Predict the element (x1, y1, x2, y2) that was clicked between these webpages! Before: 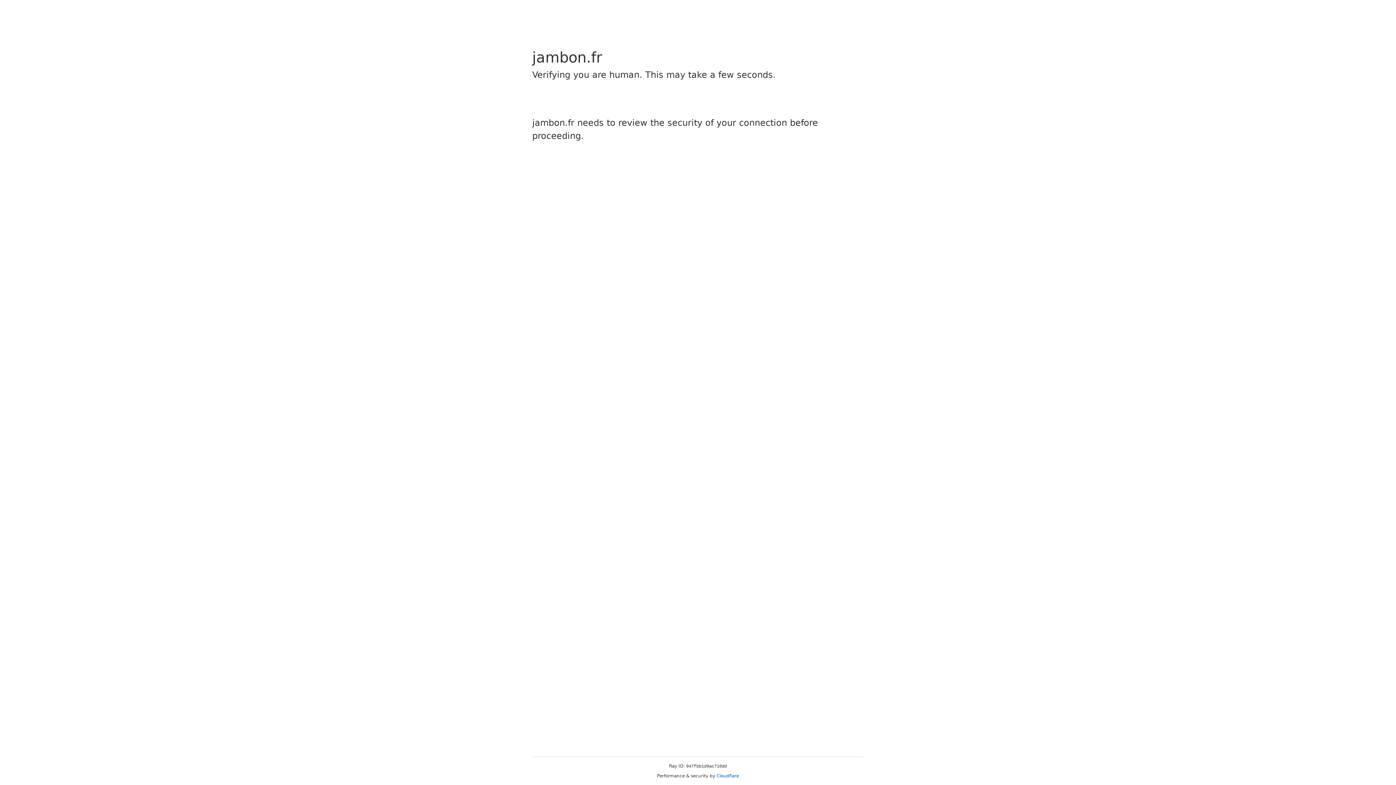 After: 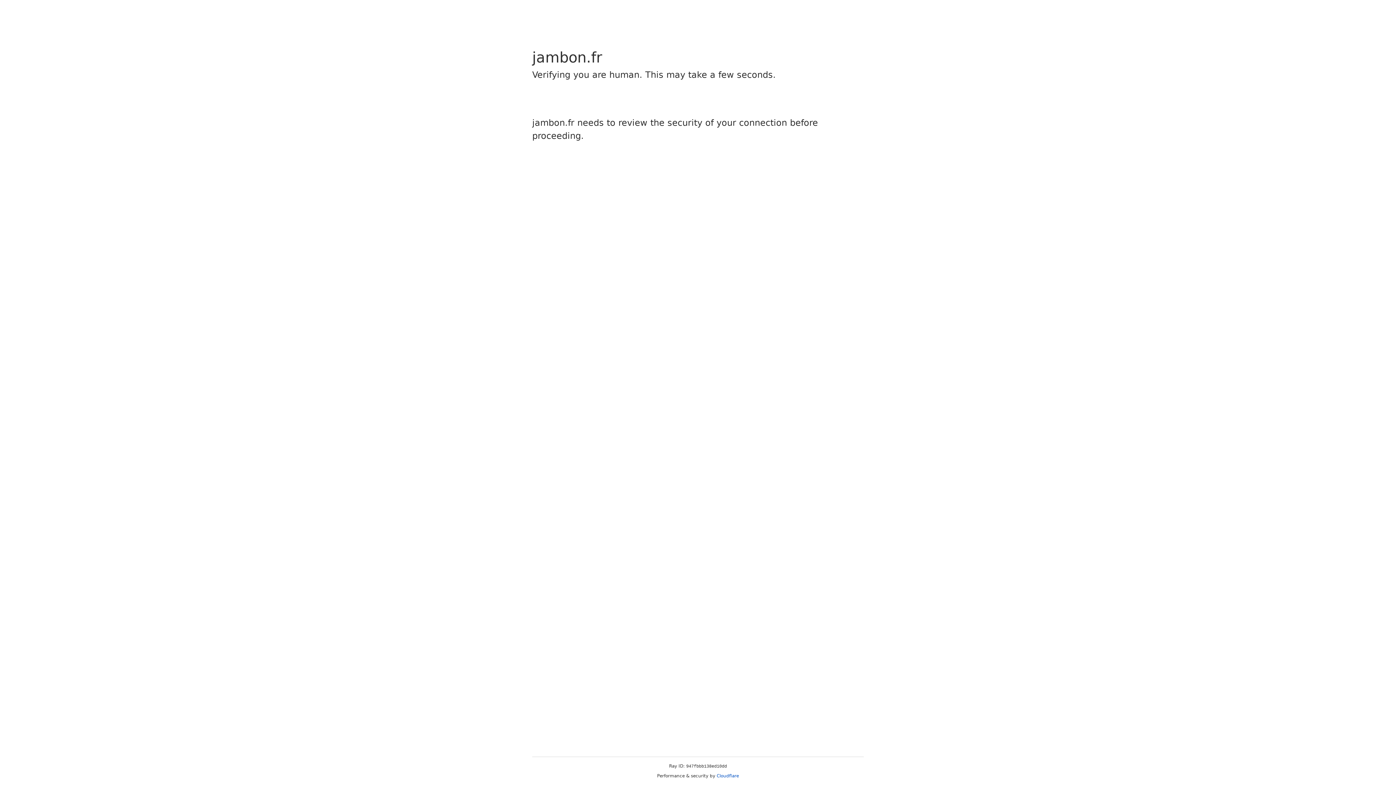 Action: bbox: (716, 773, 739, 778) label: Cloudflare